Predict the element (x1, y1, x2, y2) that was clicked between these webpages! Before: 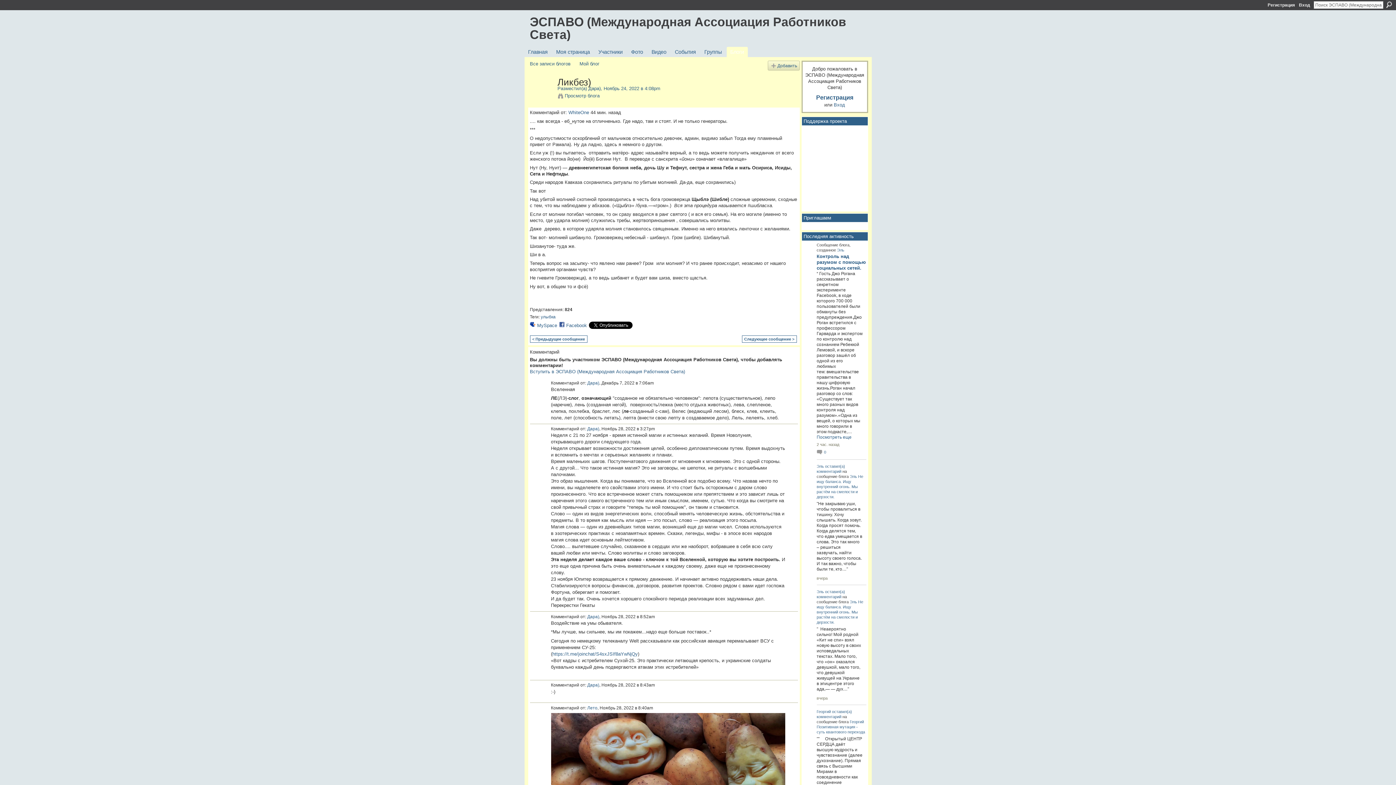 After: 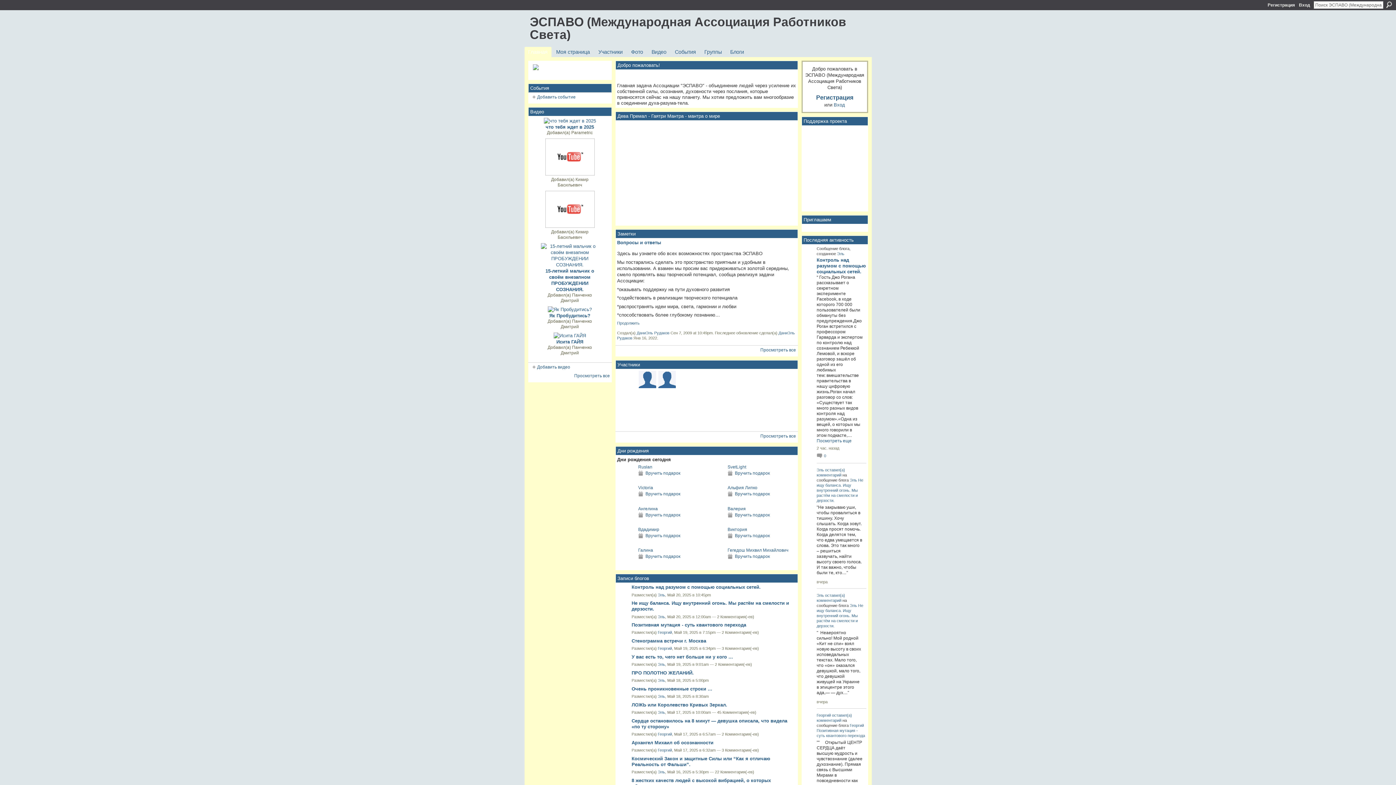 Action: bbox: (530, 14, 846, 41) label: ЭСПАВО (Международная Ассоциация Работников Света)